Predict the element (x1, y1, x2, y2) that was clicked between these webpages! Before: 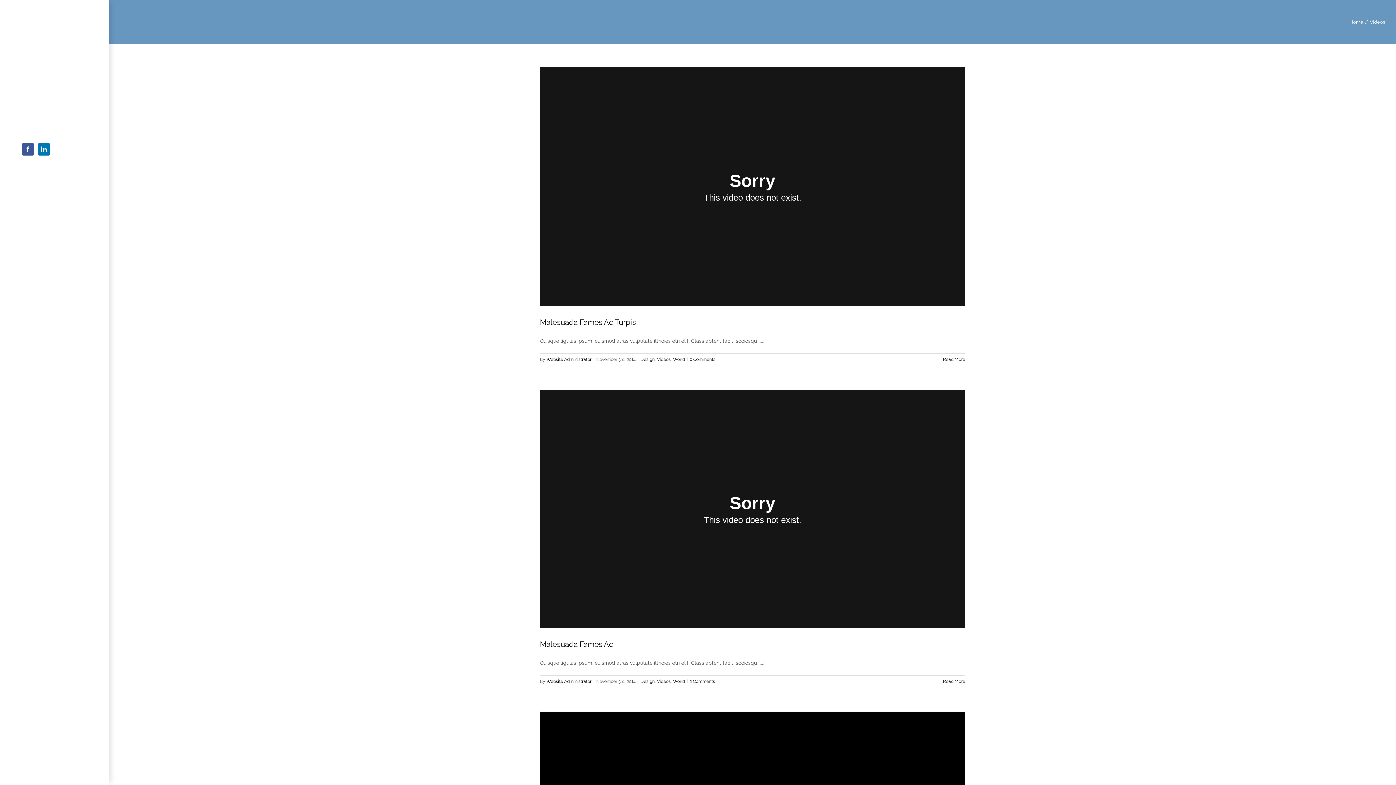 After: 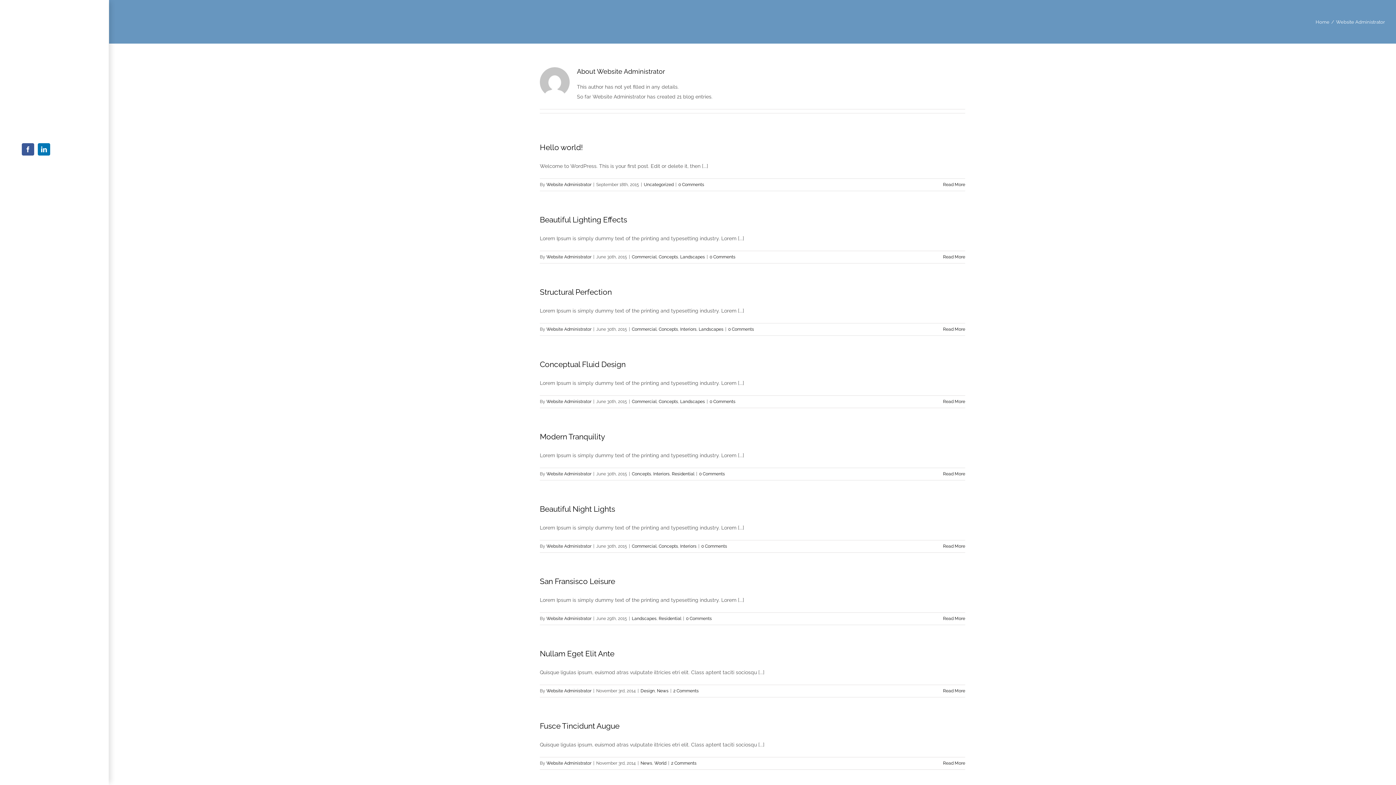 Action: label: Website Administrator bbox: (546, 679, 591, 684)